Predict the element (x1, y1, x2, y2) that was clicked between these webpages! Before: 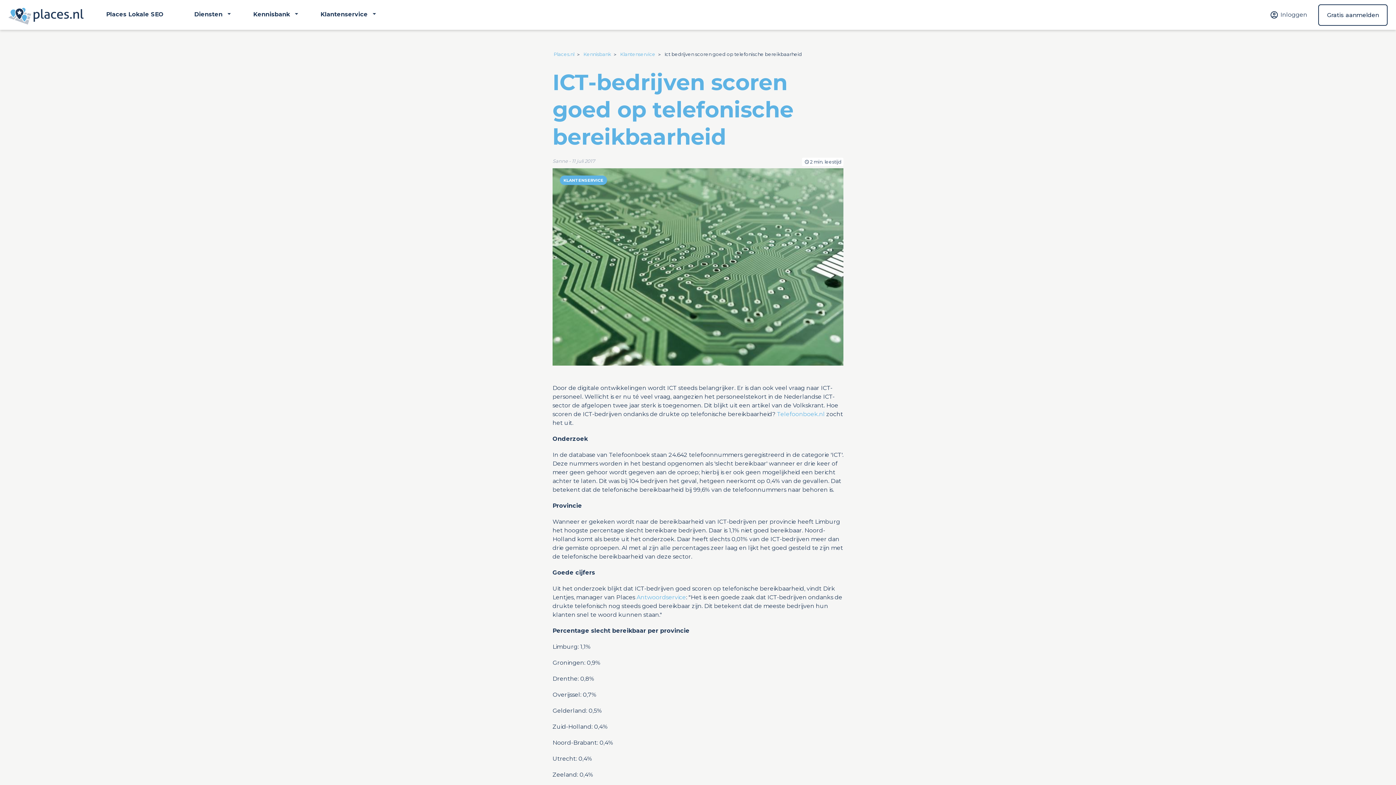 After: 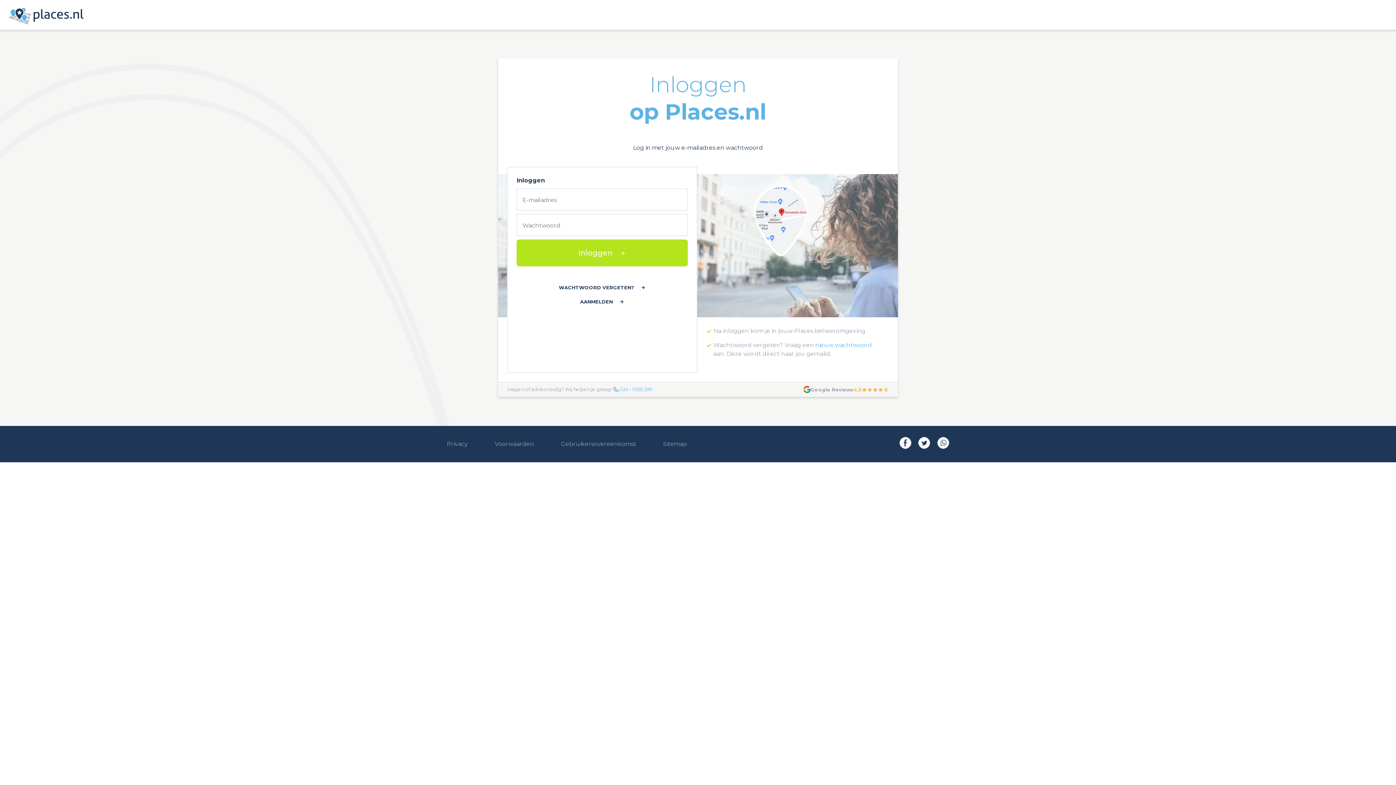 Action: label: inloggen bbox: (1270, 11, 1307, 18)